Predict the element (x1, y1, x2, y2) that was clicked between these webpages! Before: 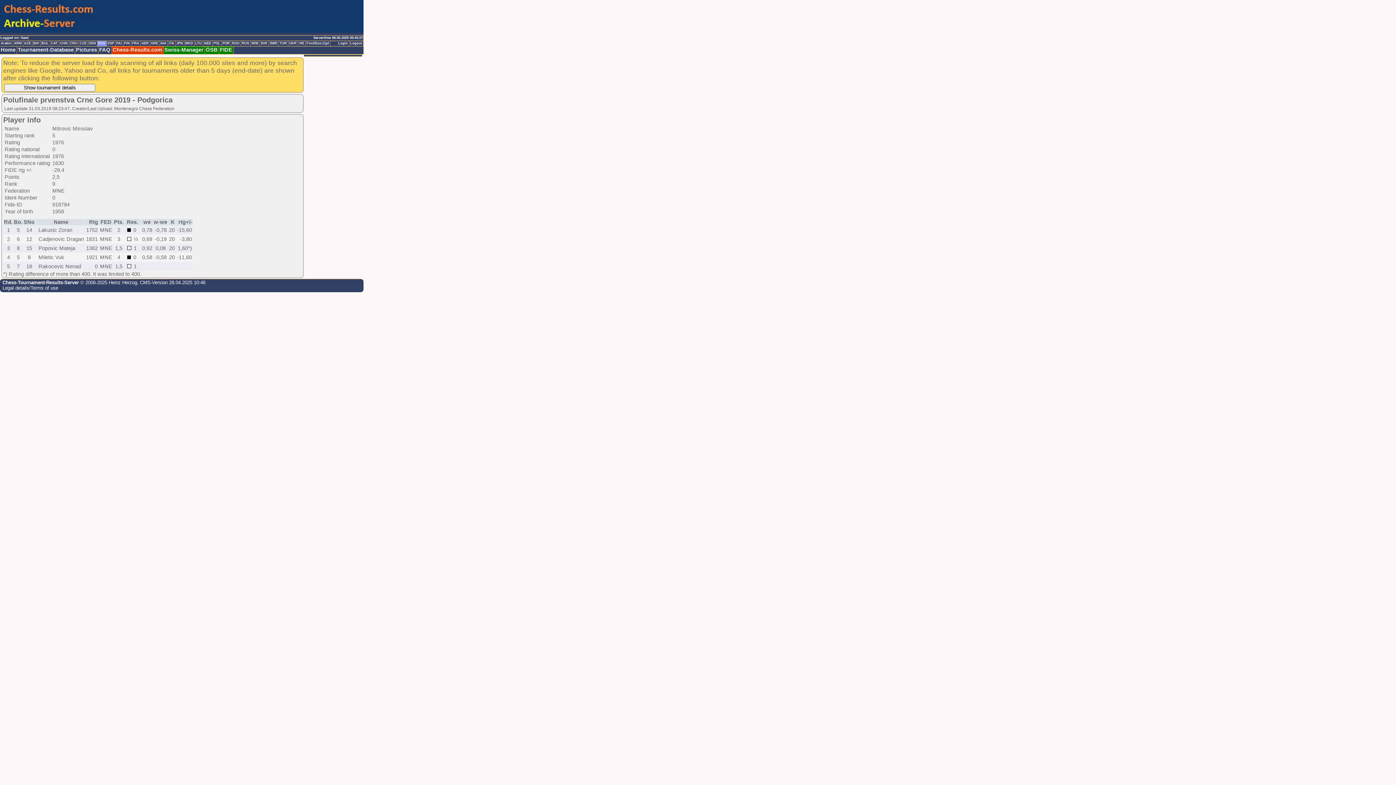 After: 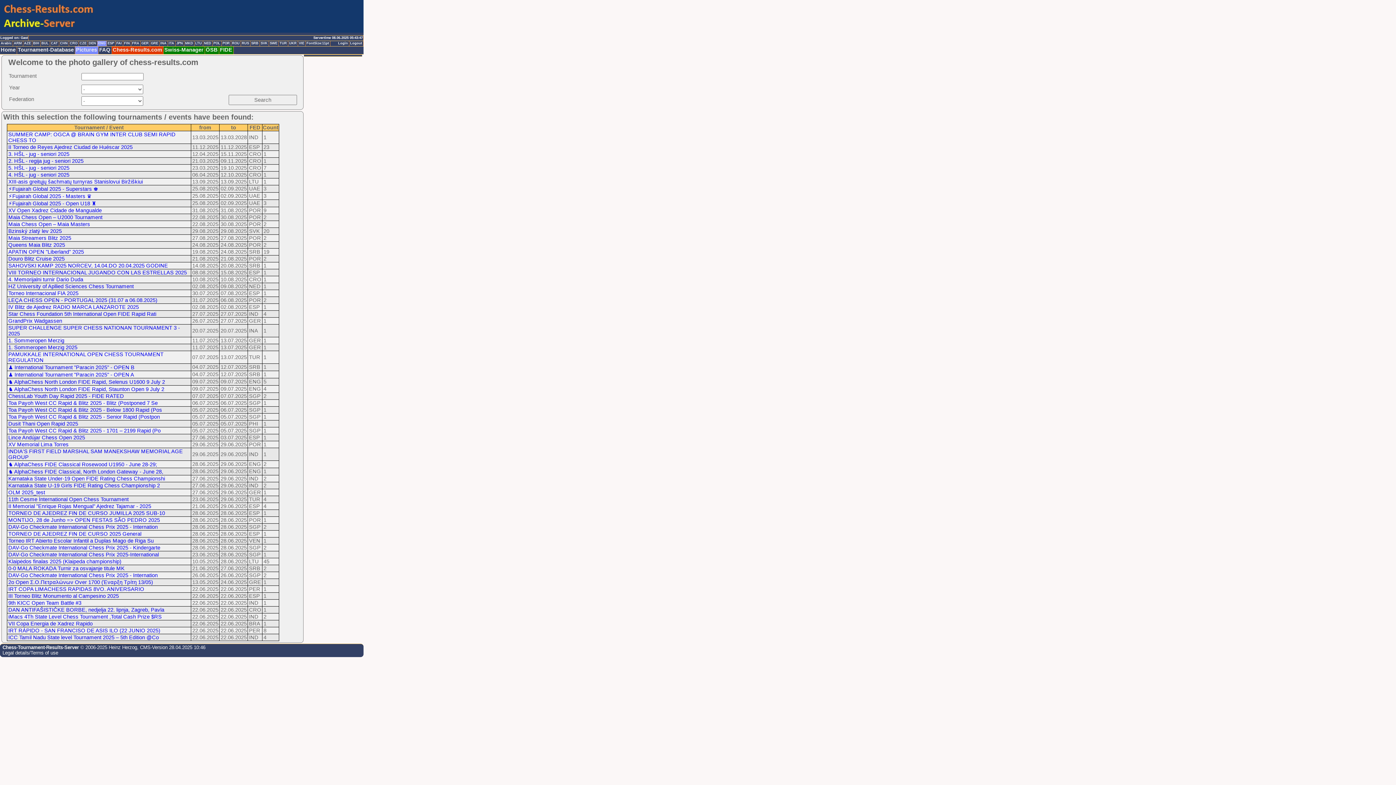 Action: label: Pictures bbox: (75, 46, 98, 54)